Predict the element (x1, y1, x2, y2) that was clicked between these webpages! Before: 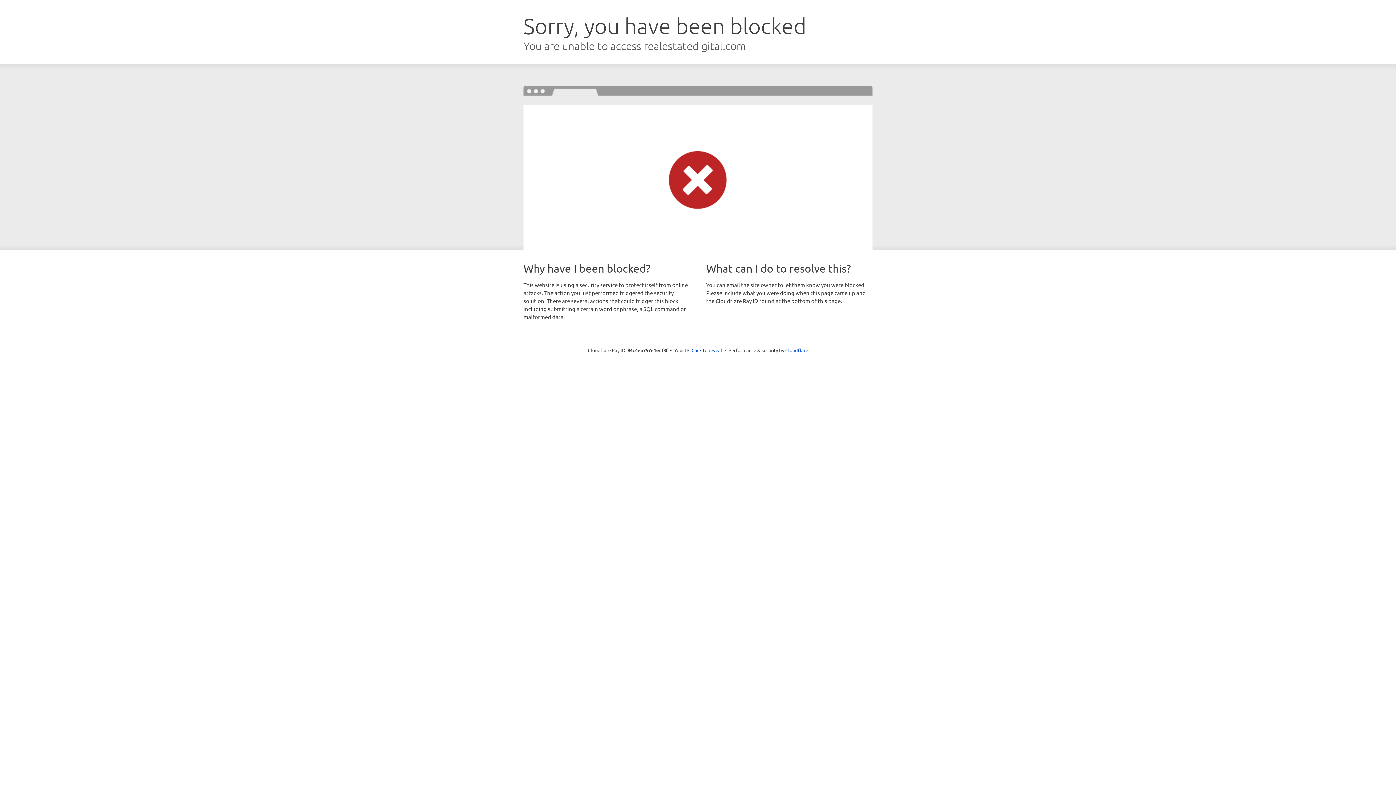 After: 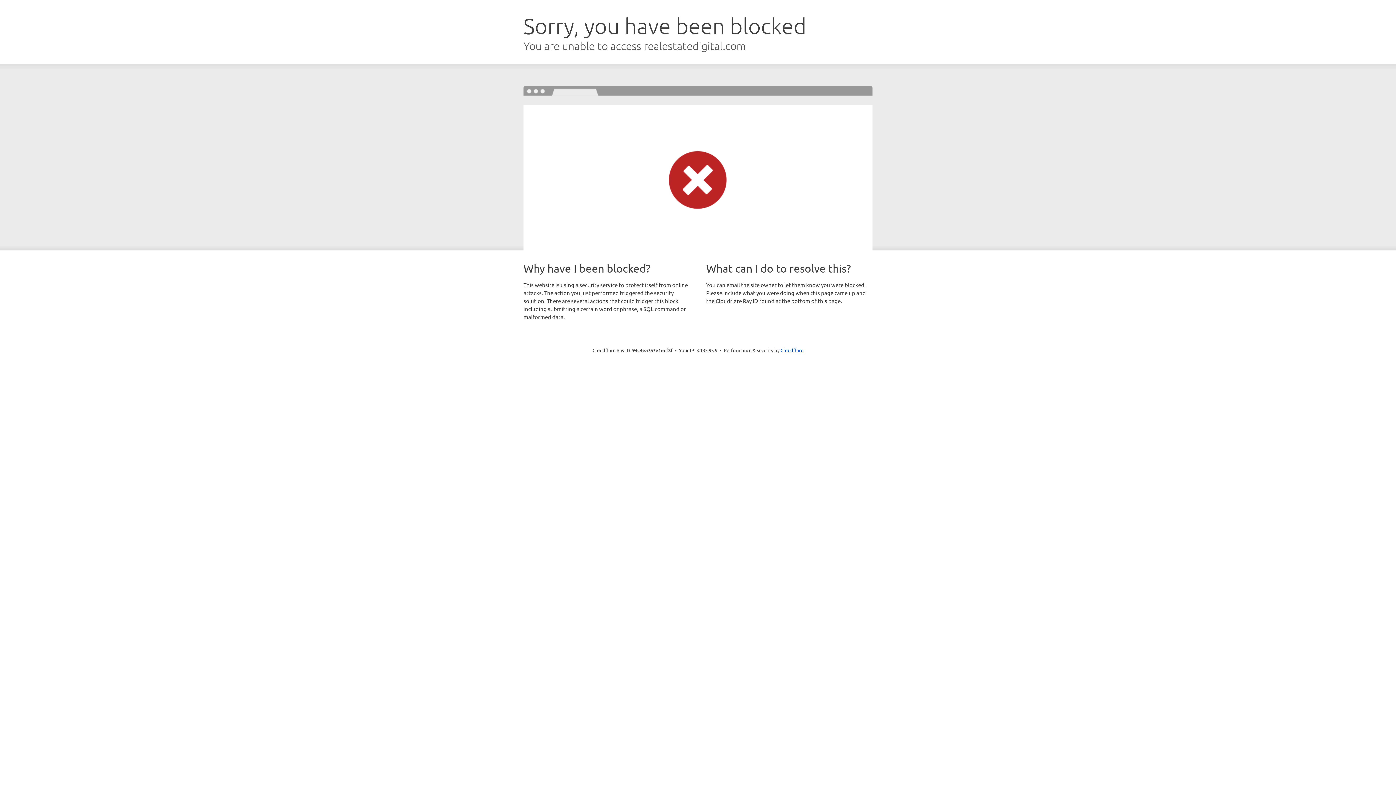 Action: bbox: (691, 346, 722, 353) label: Click to reveal